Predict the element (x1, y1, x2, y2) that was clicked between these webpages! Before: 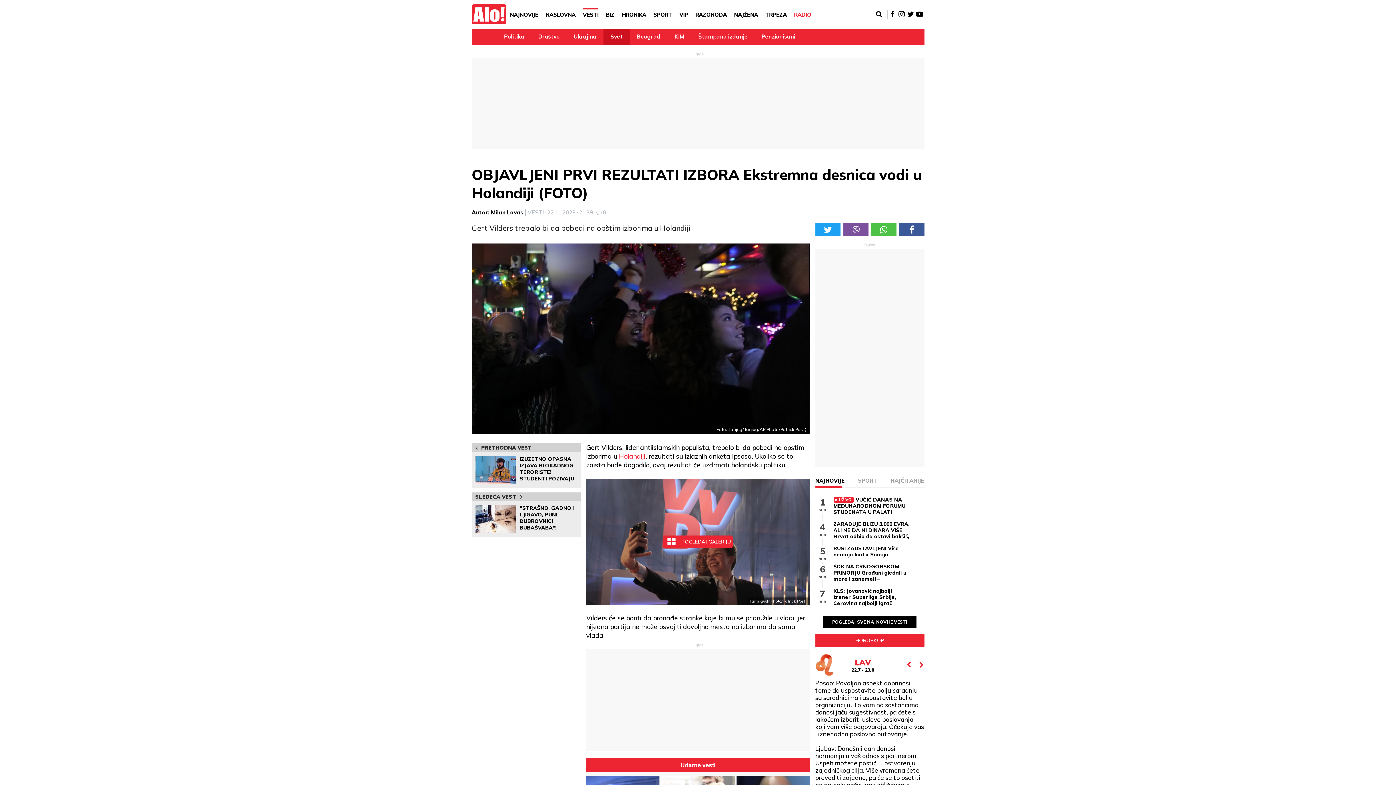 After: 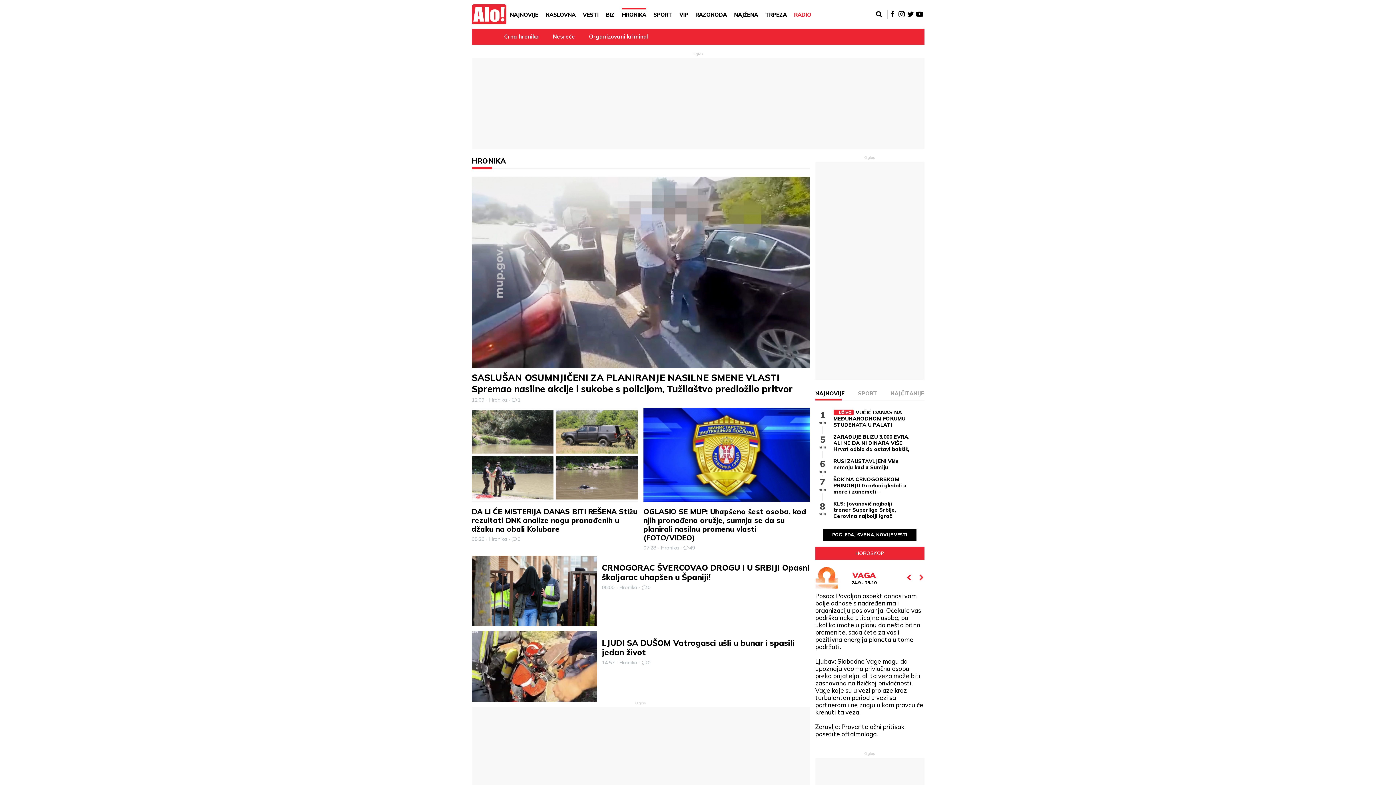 Action: bbox: (622, 7, 646, 21) label: HRONIKA